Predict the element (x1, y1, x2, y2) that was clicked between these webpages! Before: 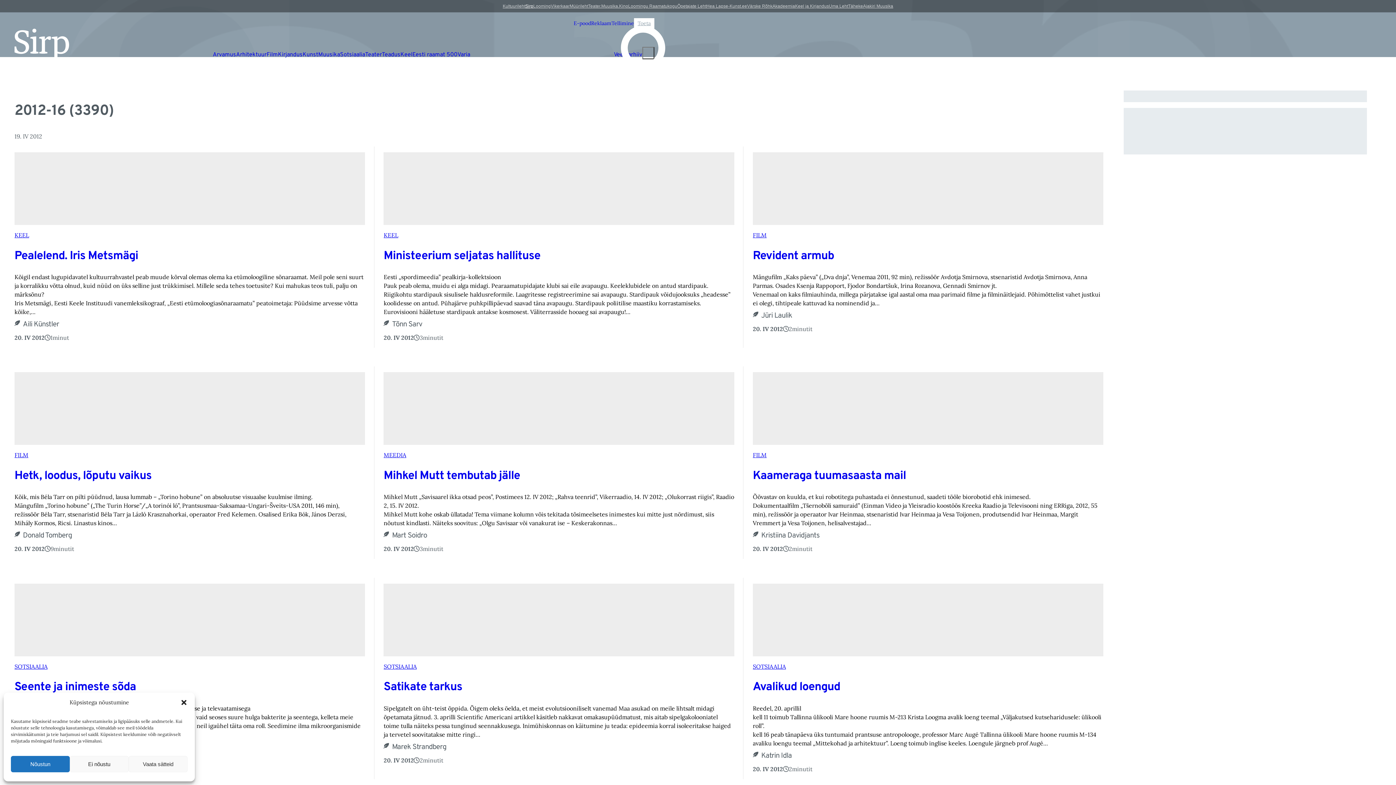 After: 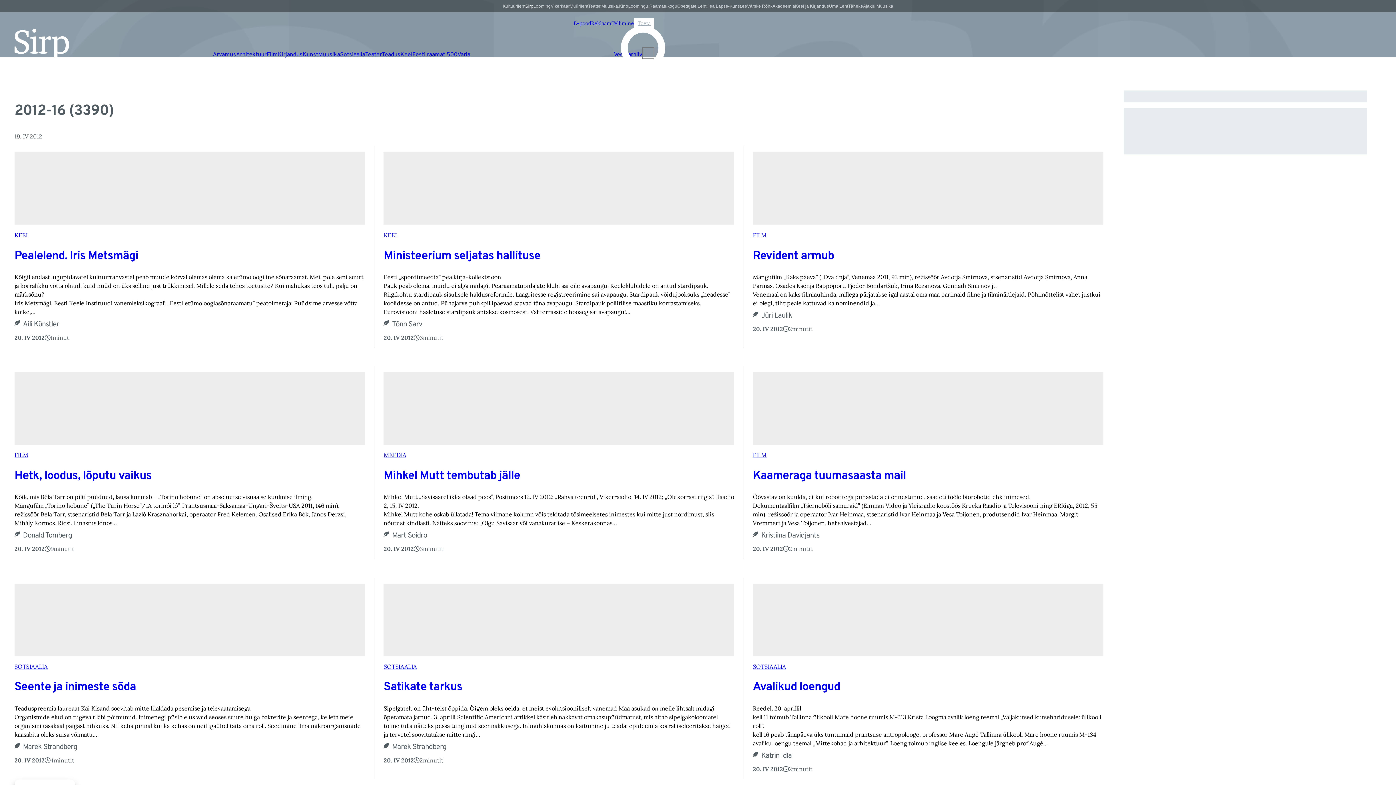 Action: label: Ei nõustu bbox: (69, 756, 128, 772)